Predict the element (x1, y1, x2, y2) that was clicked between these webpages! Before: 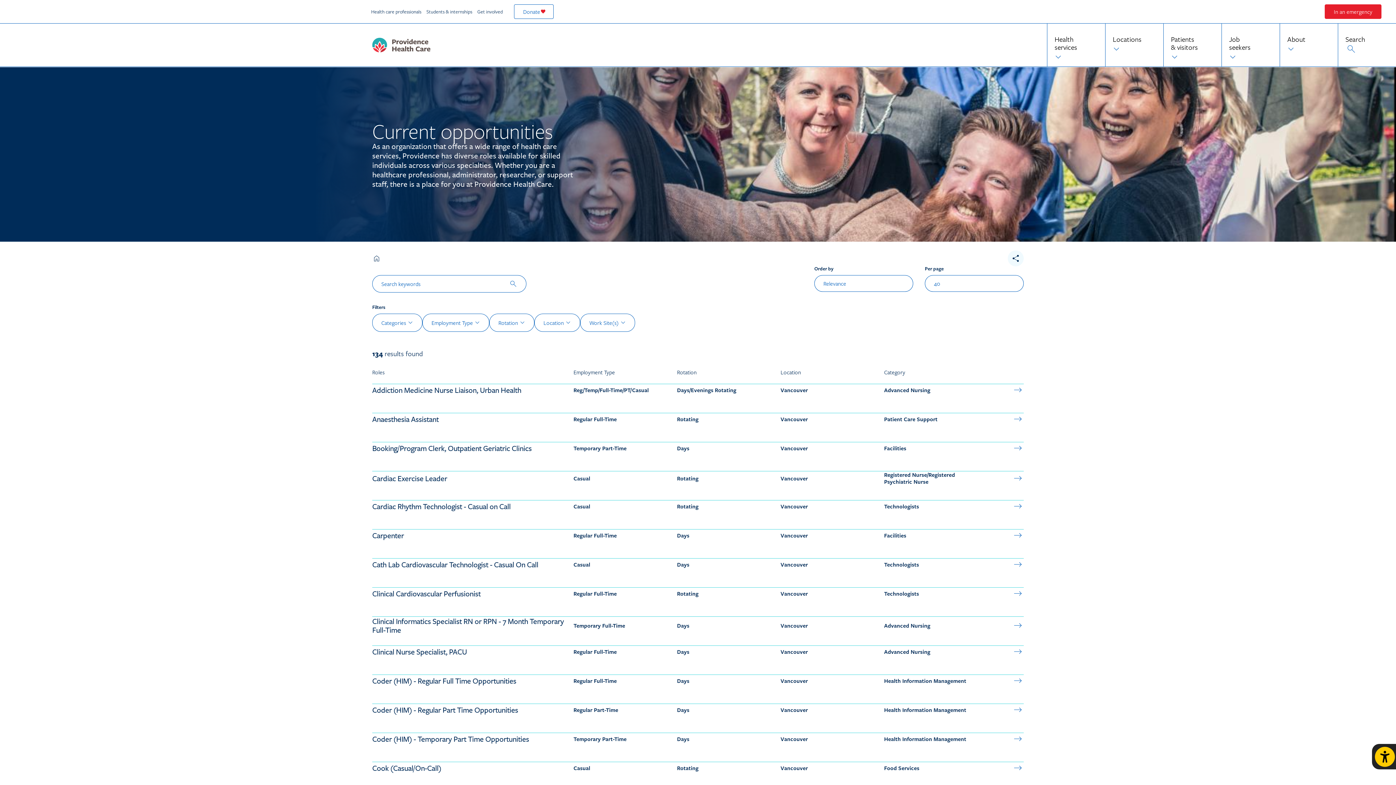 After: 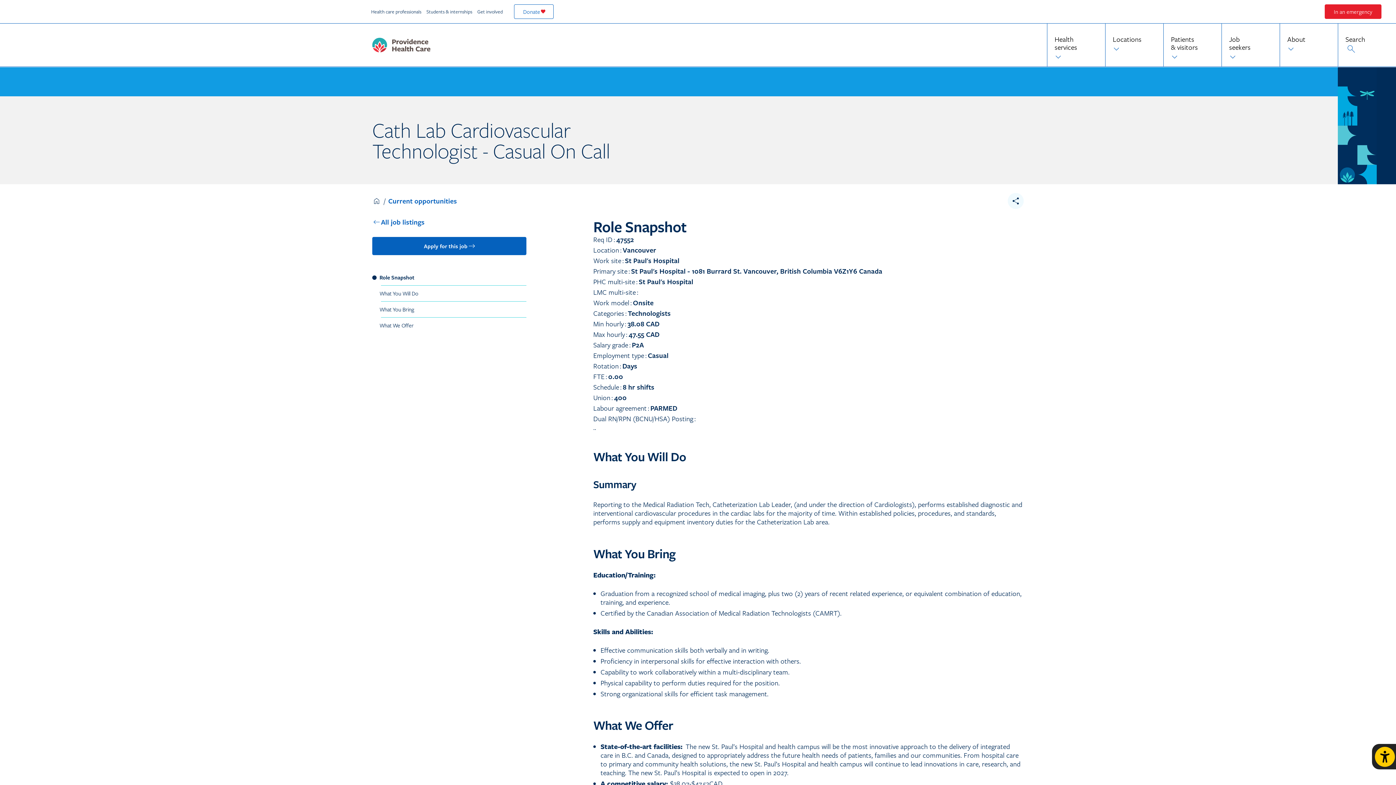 Action: bbox: (372, 558, 1024, 570) label: Cath Lab Cardiovascular Technologist - Casual On Call